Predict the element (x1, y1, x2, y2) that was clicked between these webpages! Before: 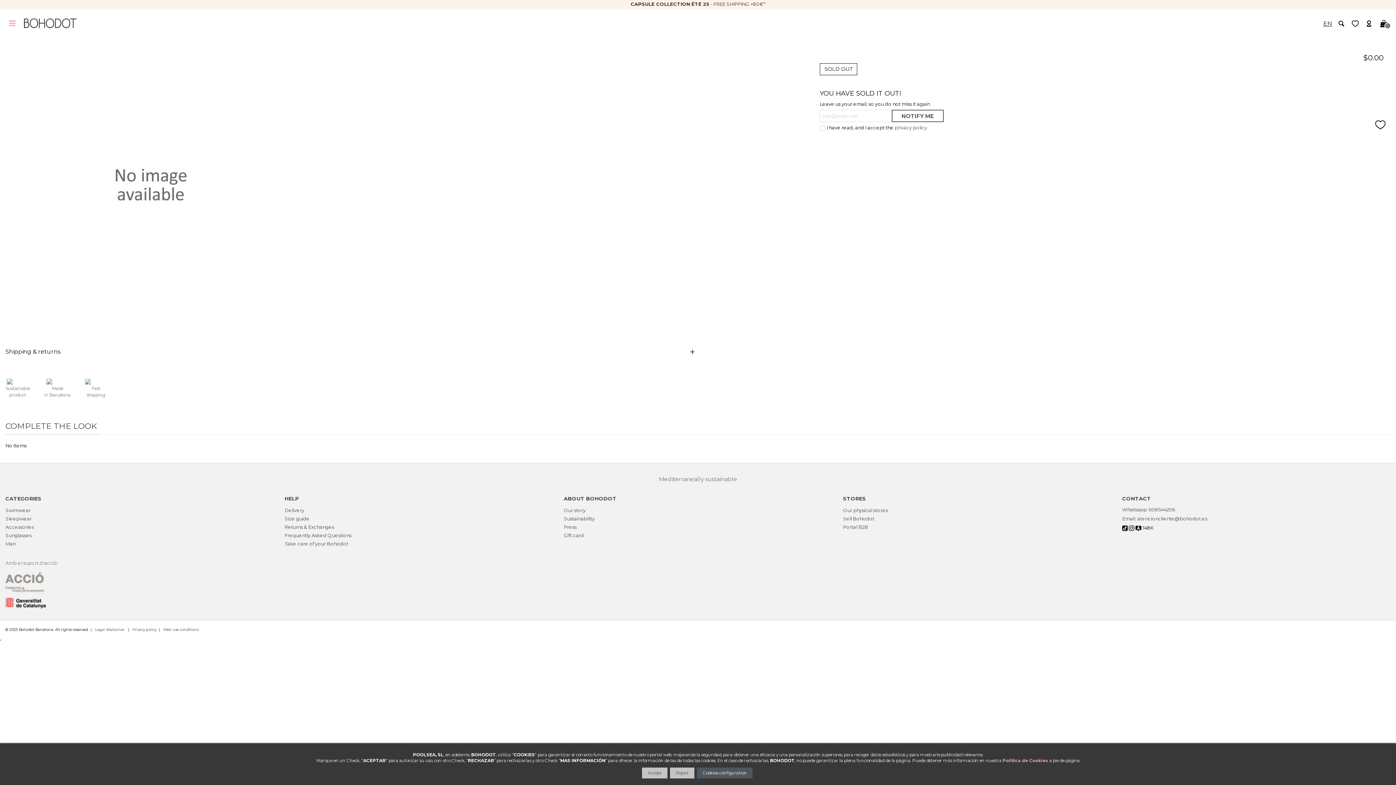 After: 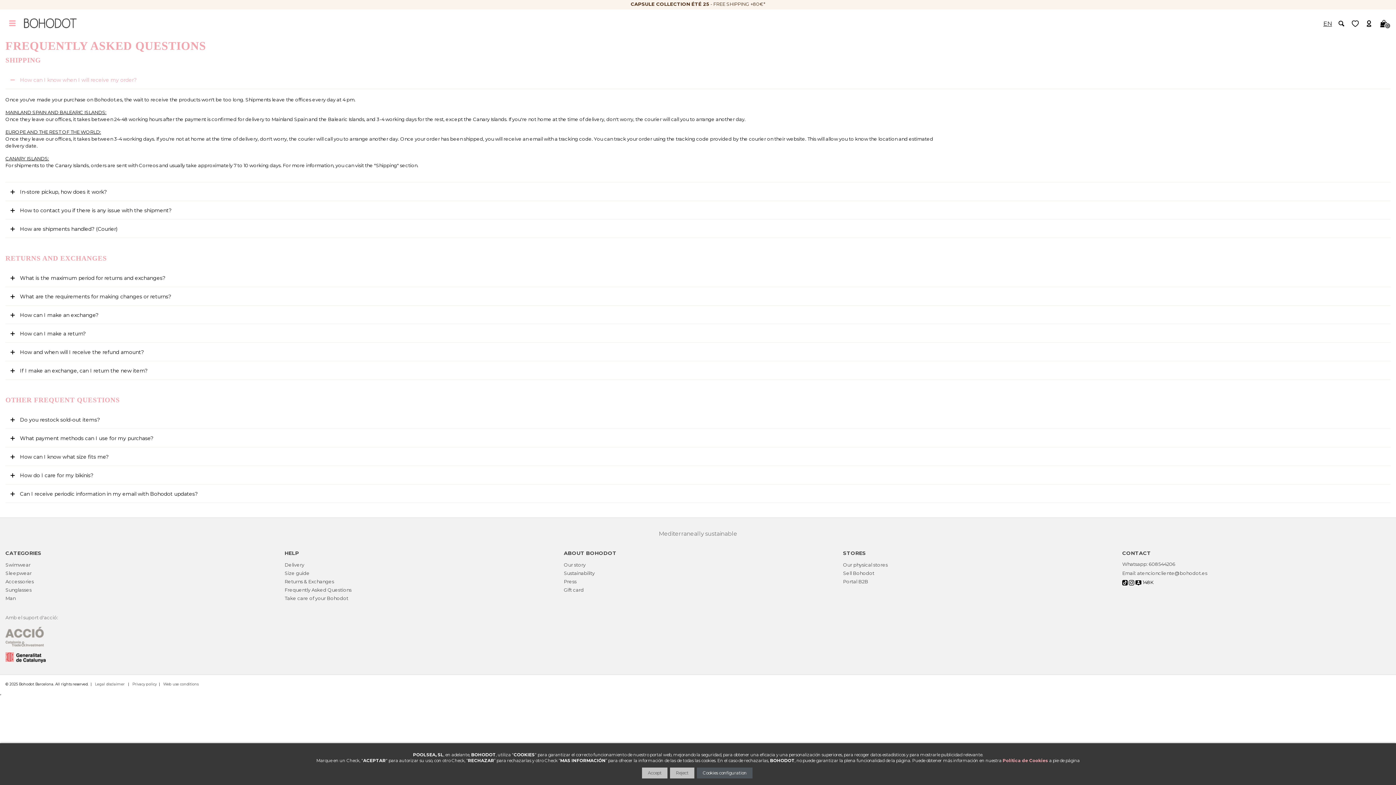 Action: label: Frequently Asked Questions bbox: (284, 531, 553, 540)